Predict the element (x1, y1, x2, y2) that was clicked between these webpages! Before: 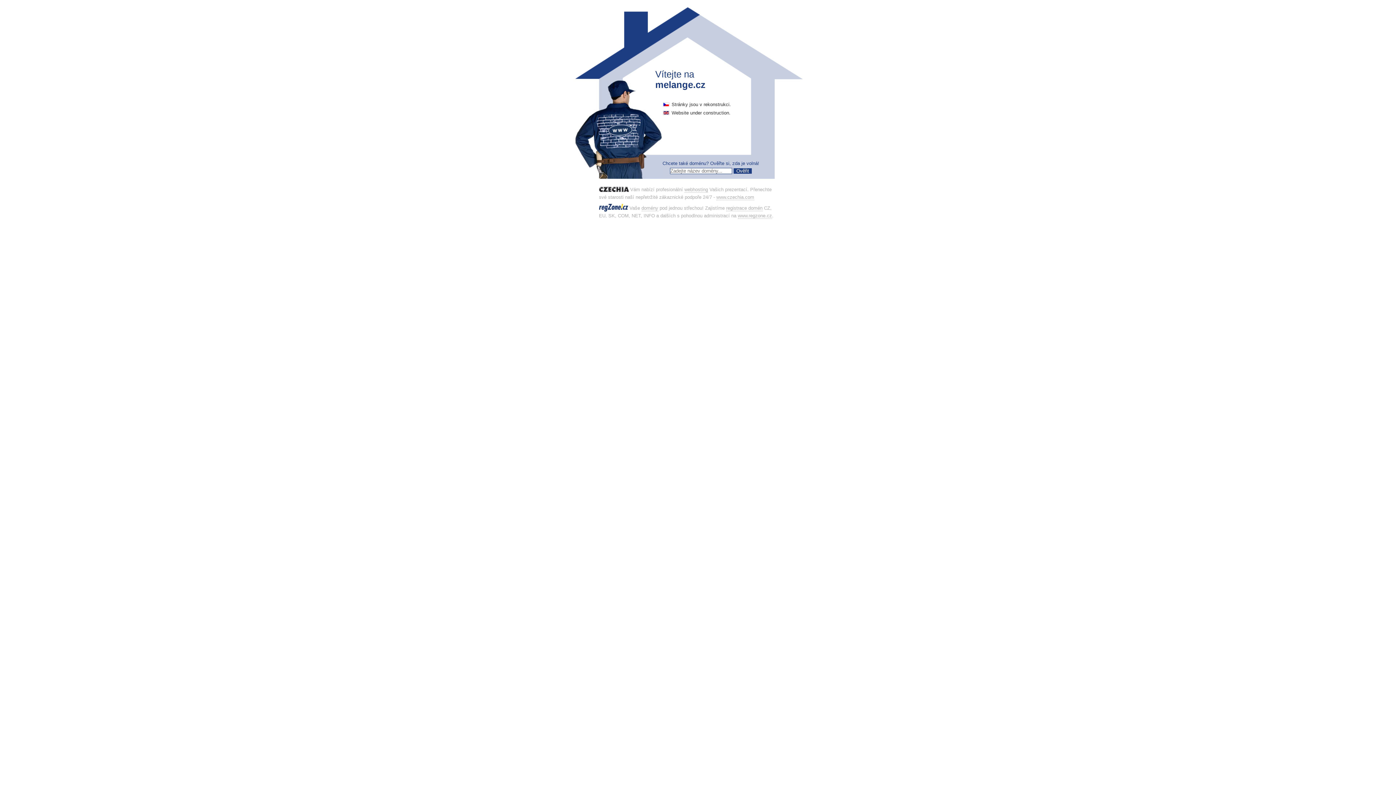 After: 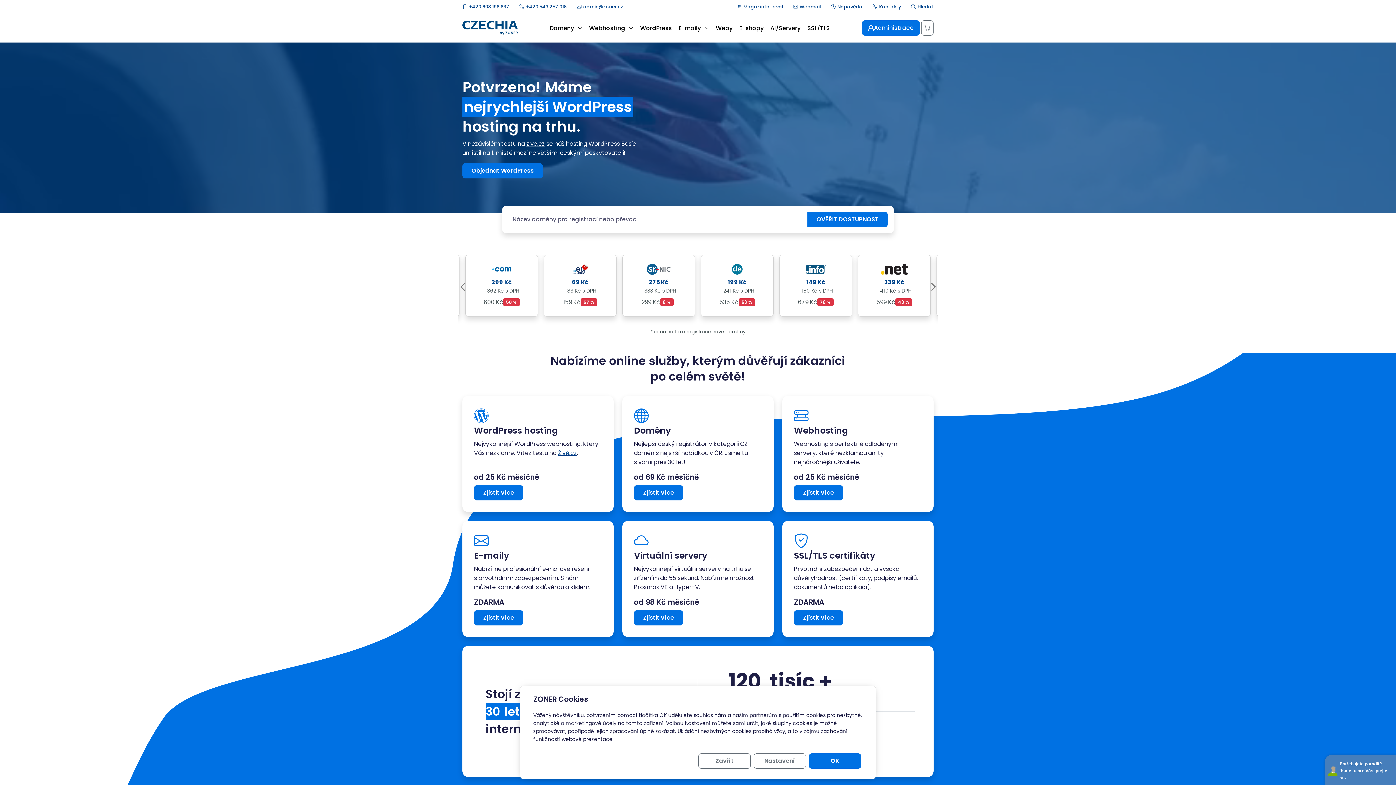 Action: label: webhosting bbox: (684, 186, 708, 192)